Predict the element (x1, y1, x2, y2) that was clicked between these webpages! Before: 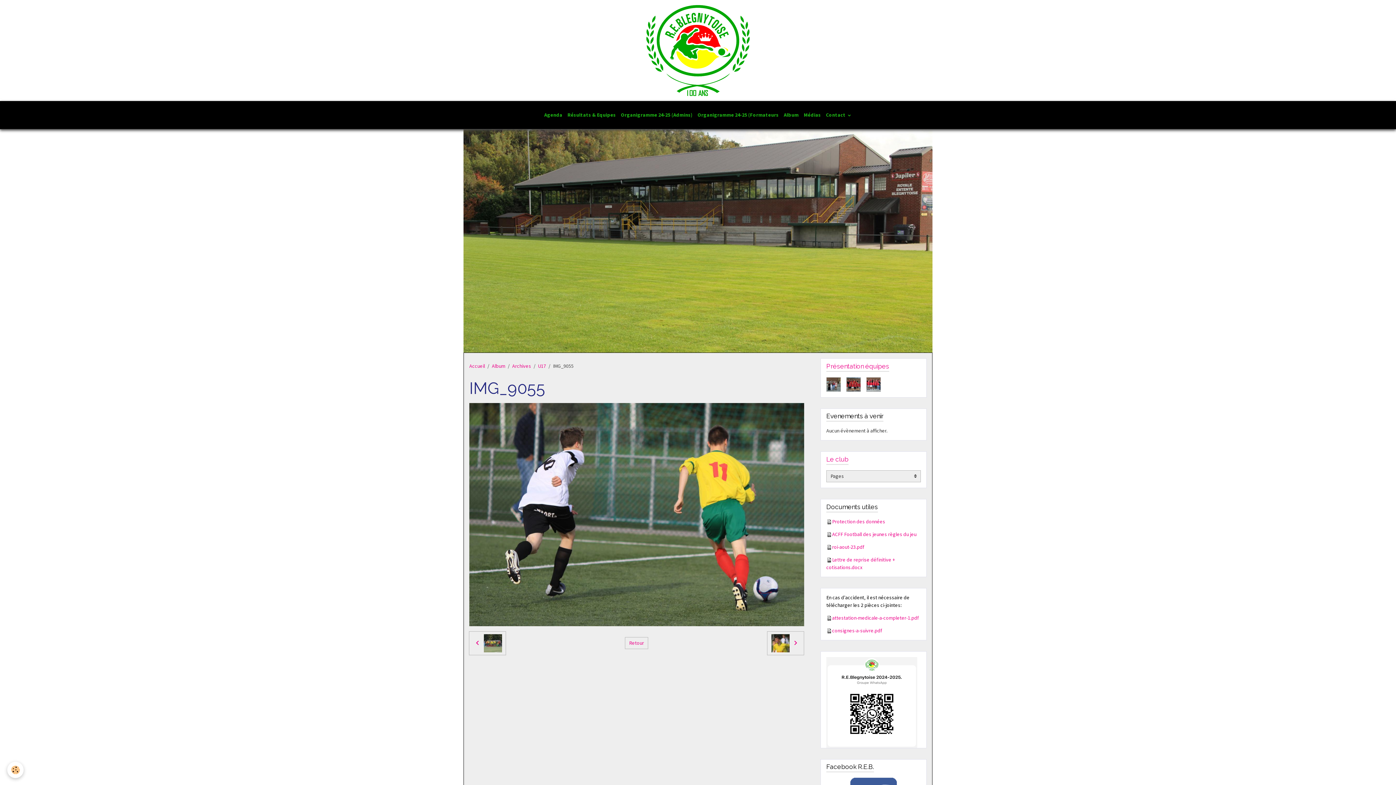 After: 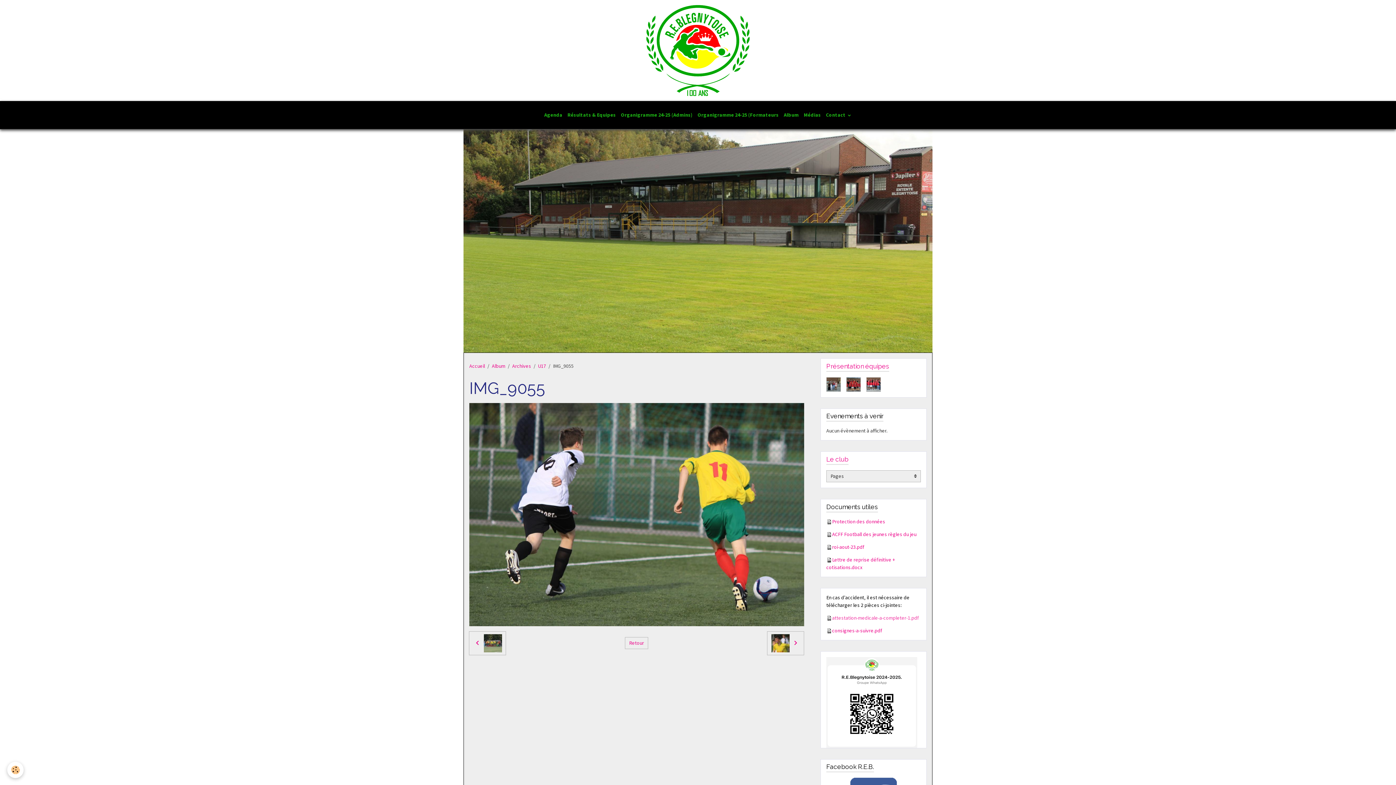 Action: label: attestation-medicale-a-completer-1.pdf bbox: (832, 614, 919, 621)